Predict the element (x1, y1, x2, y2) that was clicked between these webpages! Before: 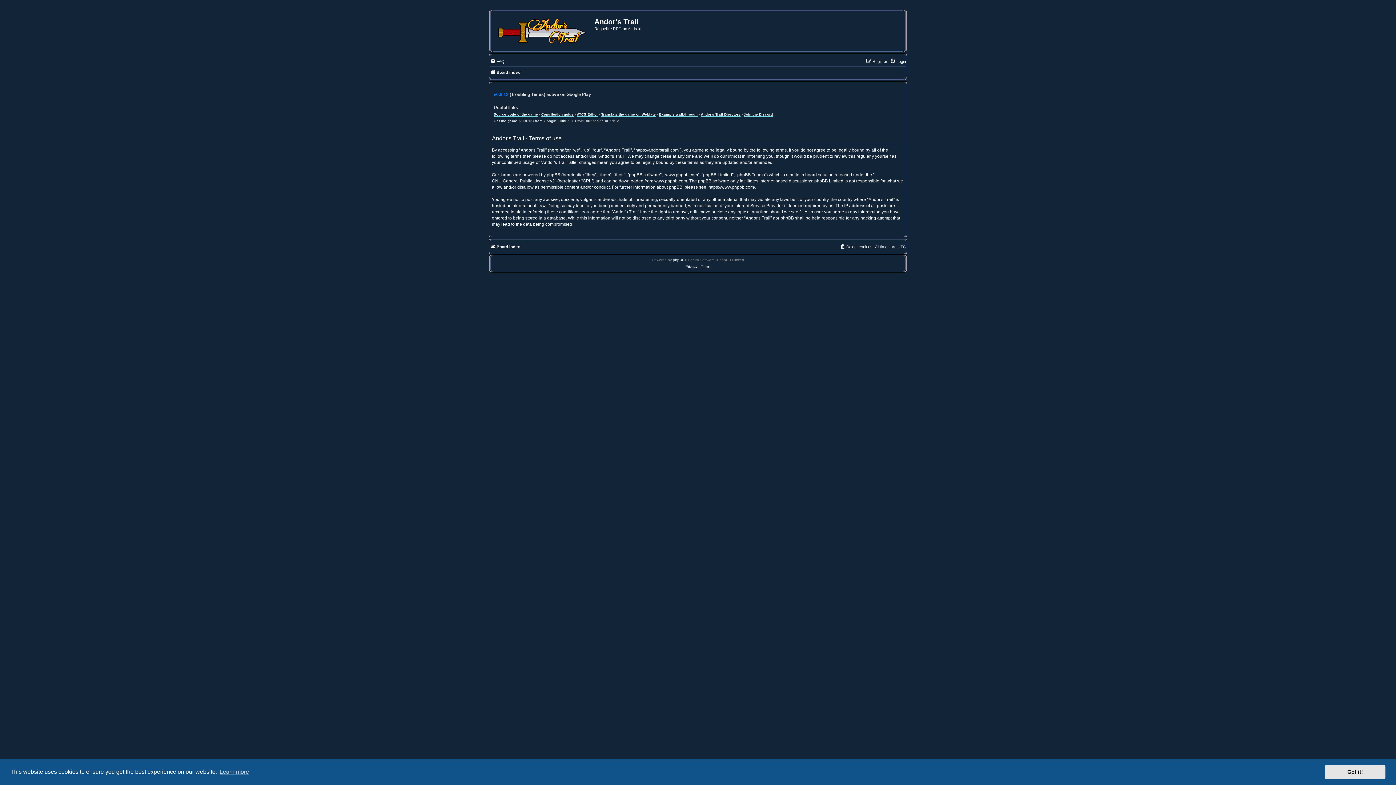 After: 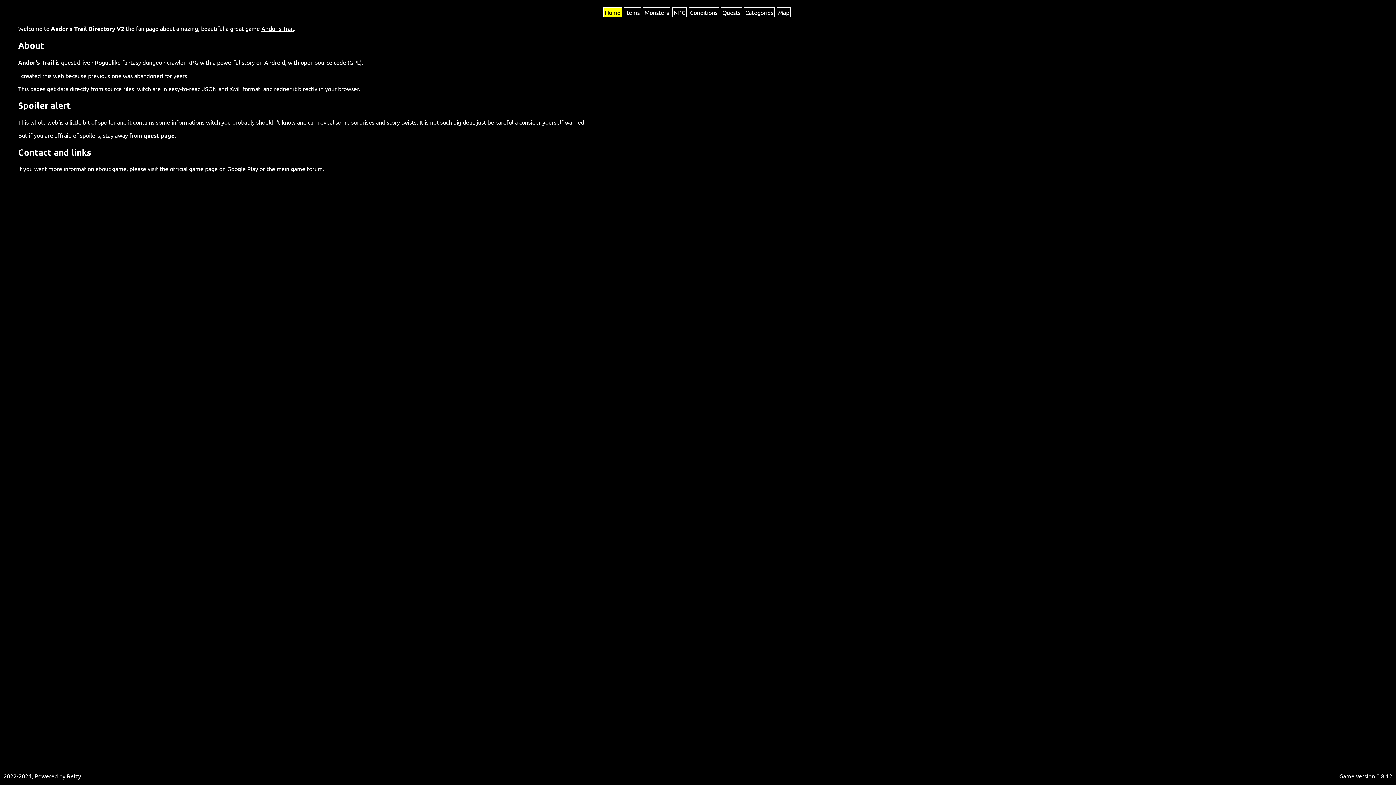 Action: bbox: (701, 112, 740, 116) label: Andor's Trail Directory